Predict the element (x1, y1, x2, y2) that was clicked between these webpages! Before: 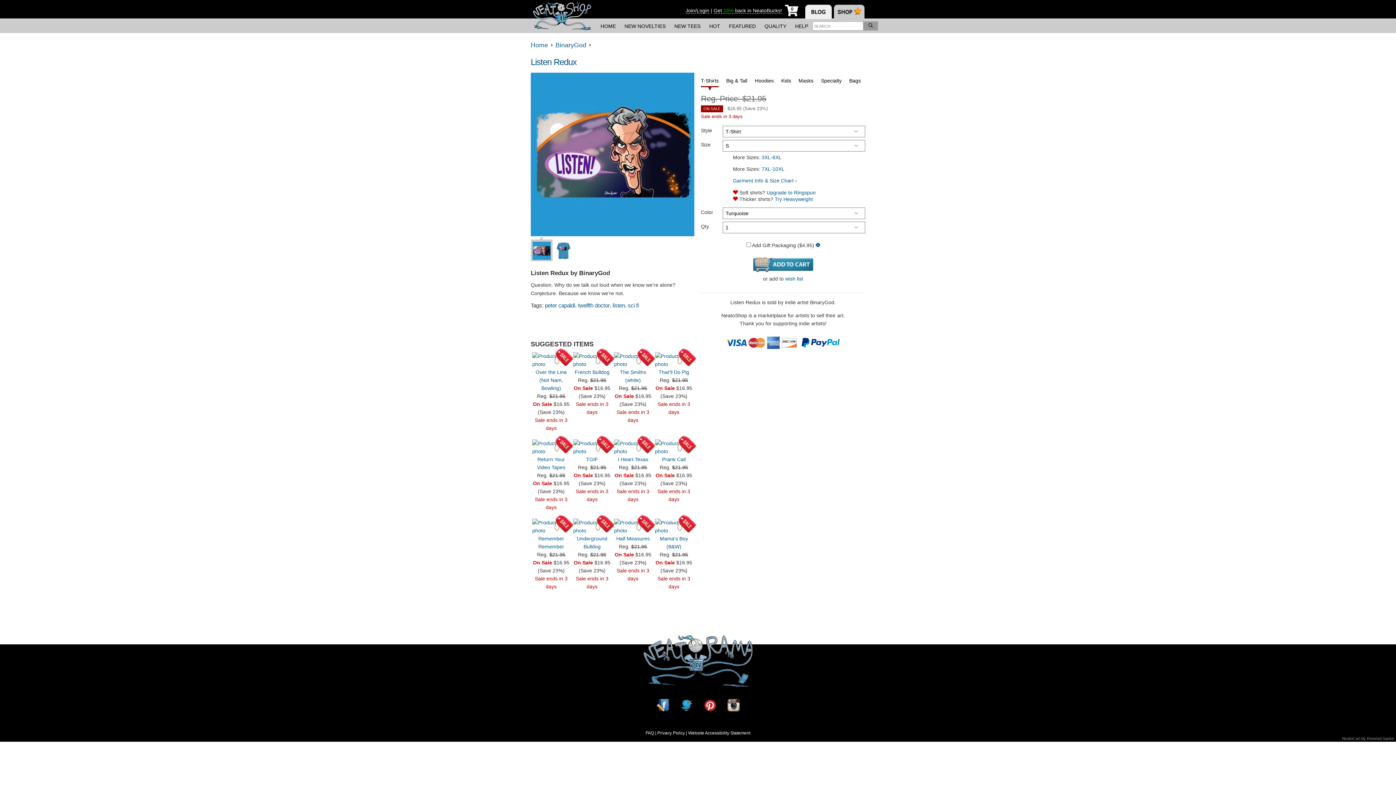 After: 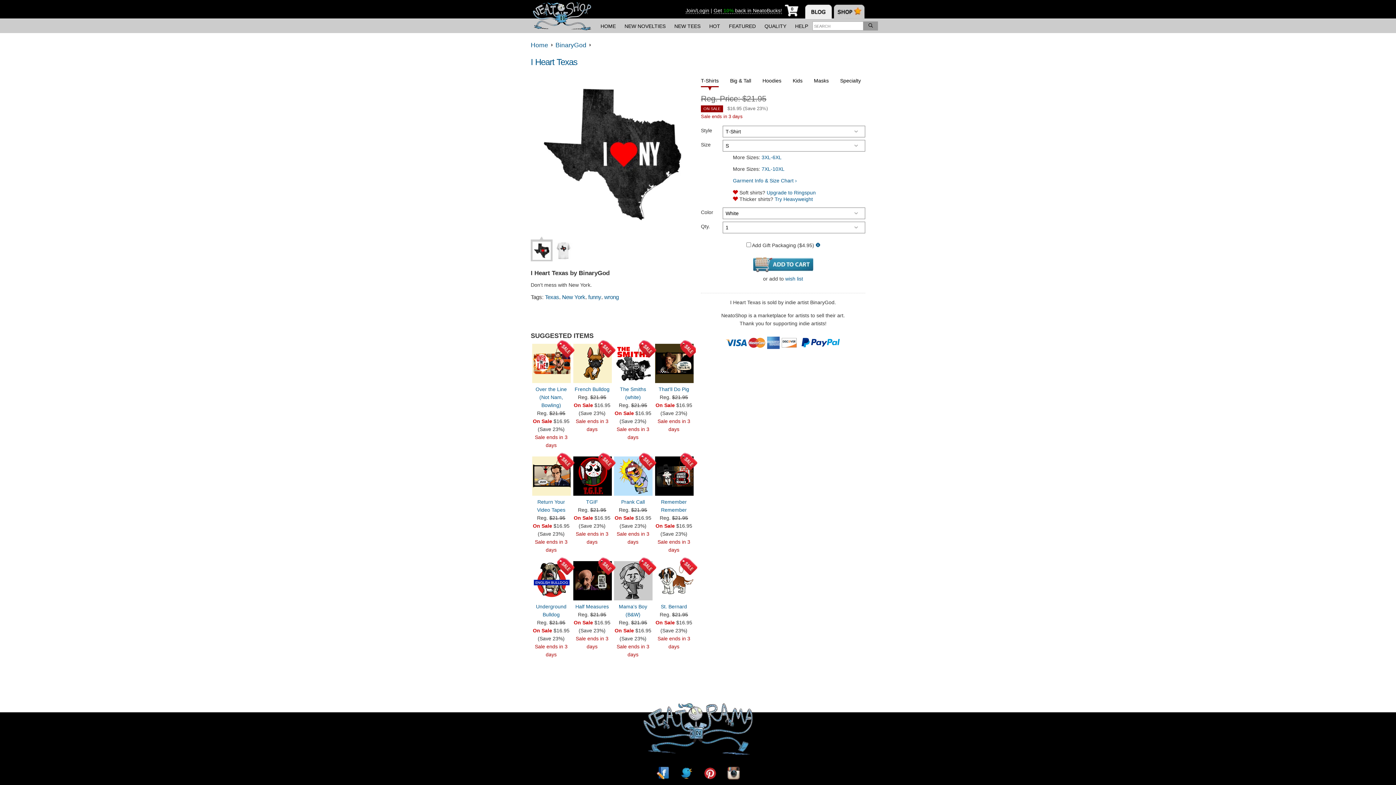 Action: bbox: (617, 456, 648, 462) label: I Heart Texas